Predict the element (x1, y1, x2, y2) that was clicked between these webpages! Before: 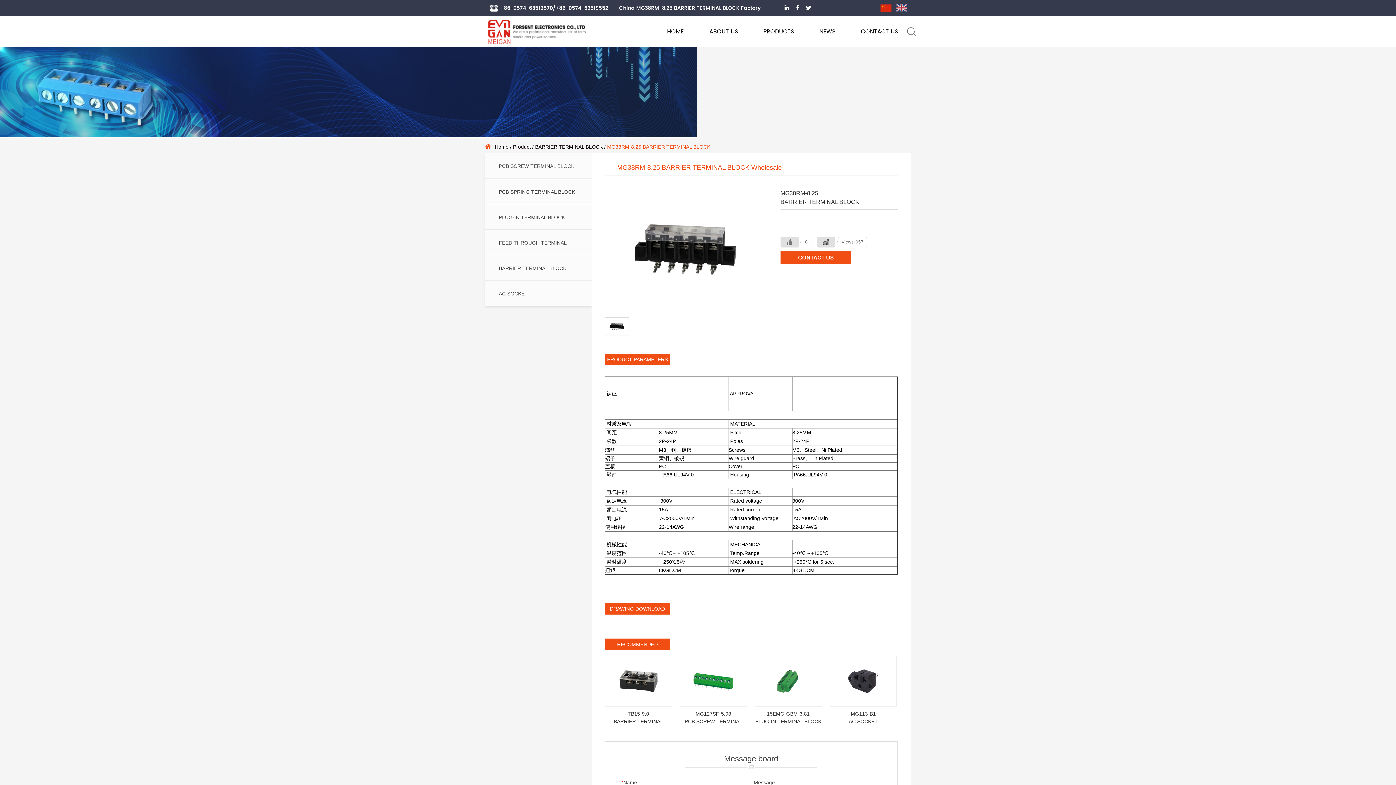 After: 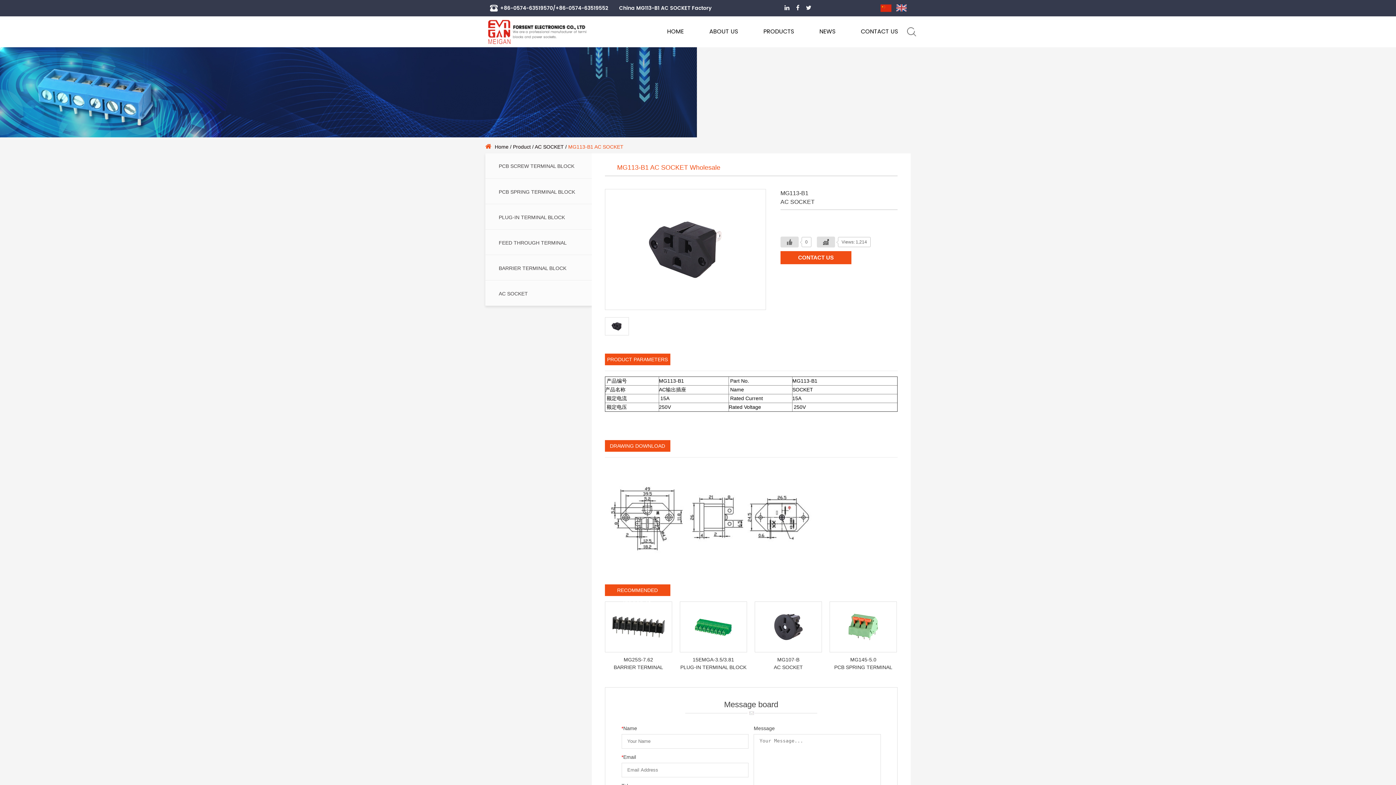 Action: bbox: (829, 710, 897, 723) label: MG113-B1
AC SOCKET